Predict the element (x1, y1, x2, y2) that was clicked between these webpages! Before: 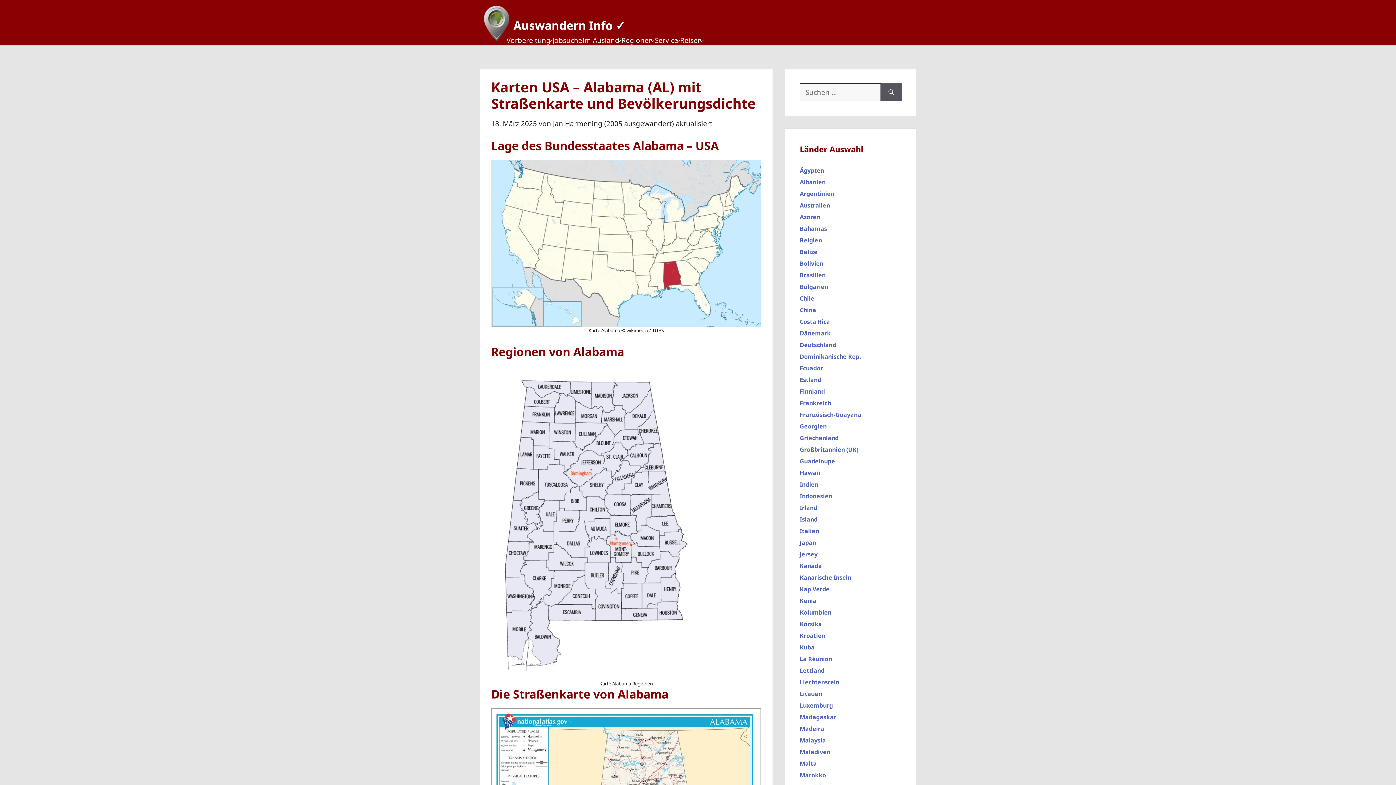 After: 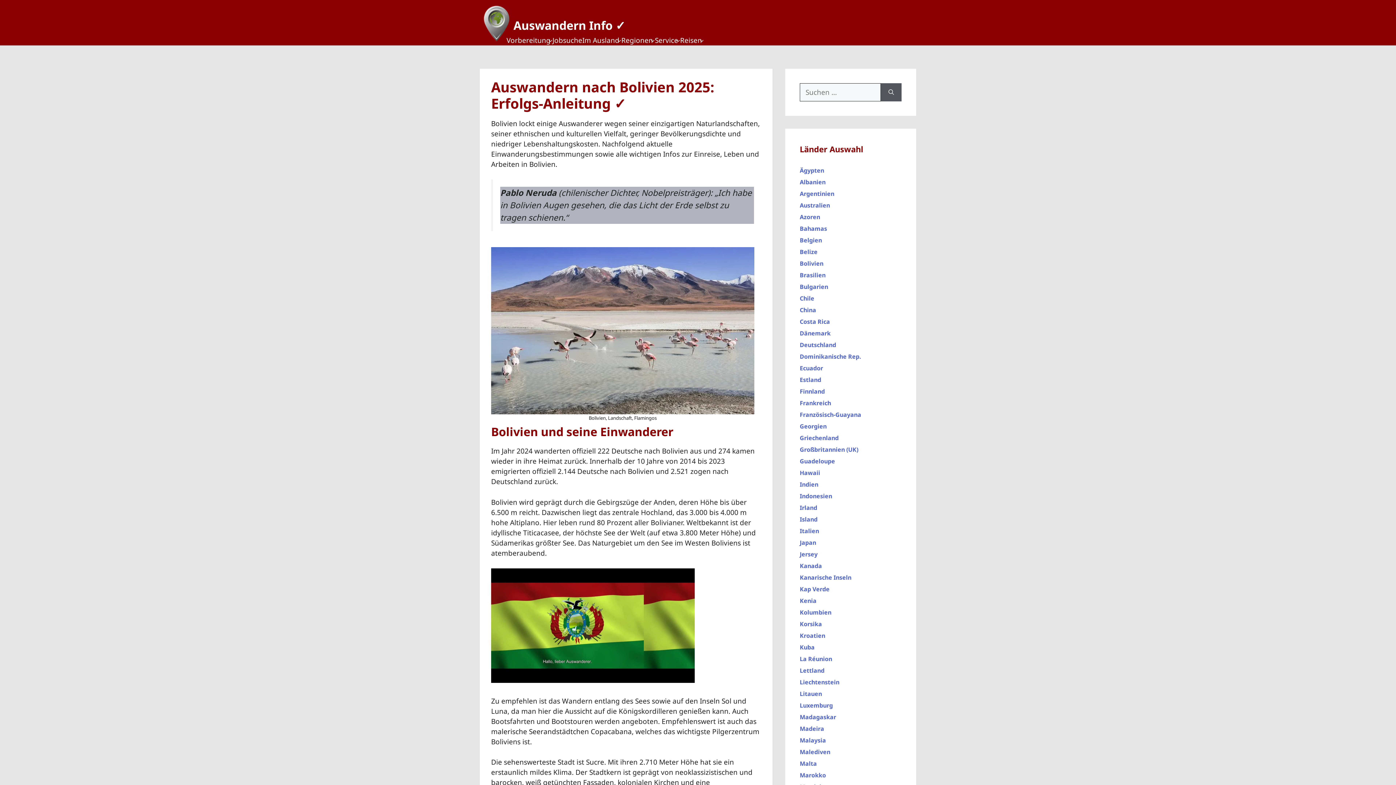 Action: bbox: (800, 259, 823, 267) label: Bolivien